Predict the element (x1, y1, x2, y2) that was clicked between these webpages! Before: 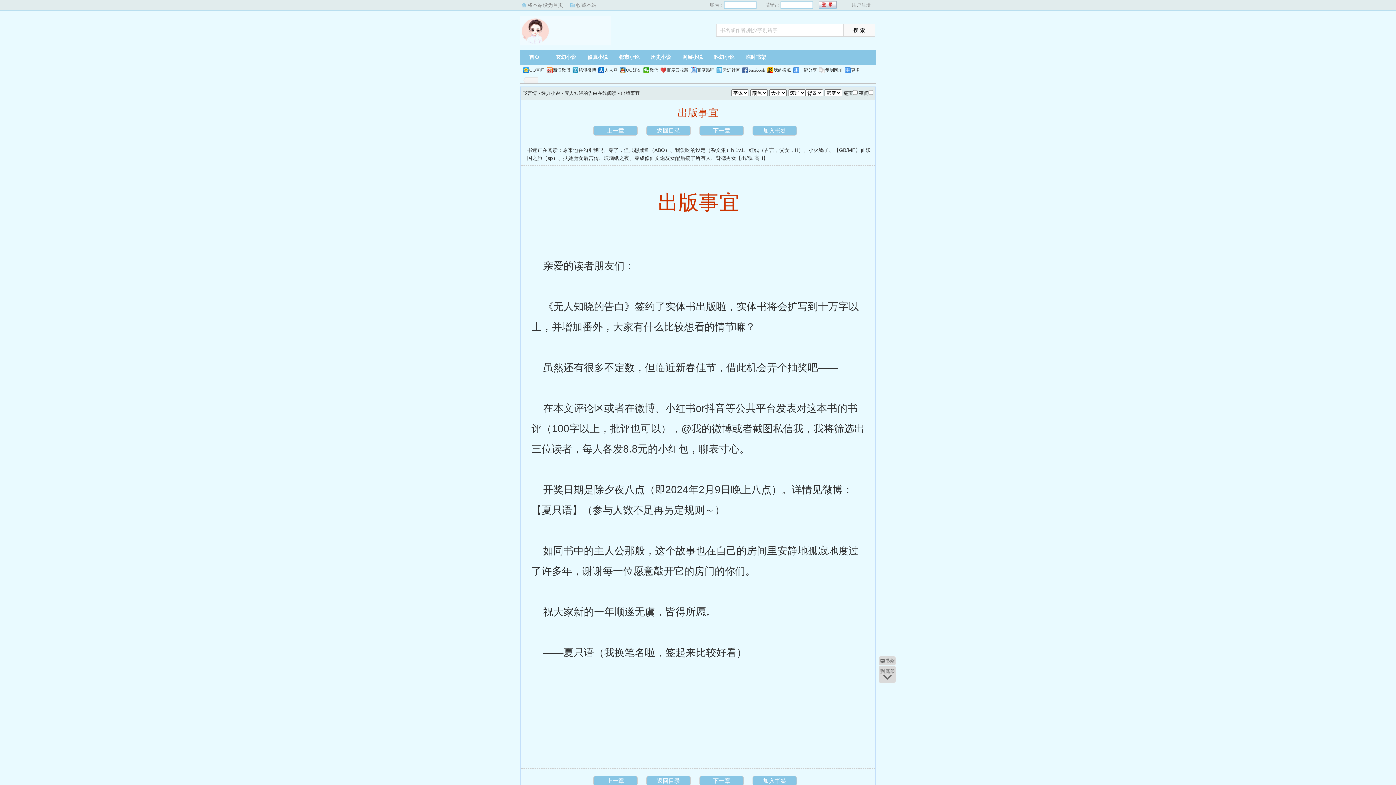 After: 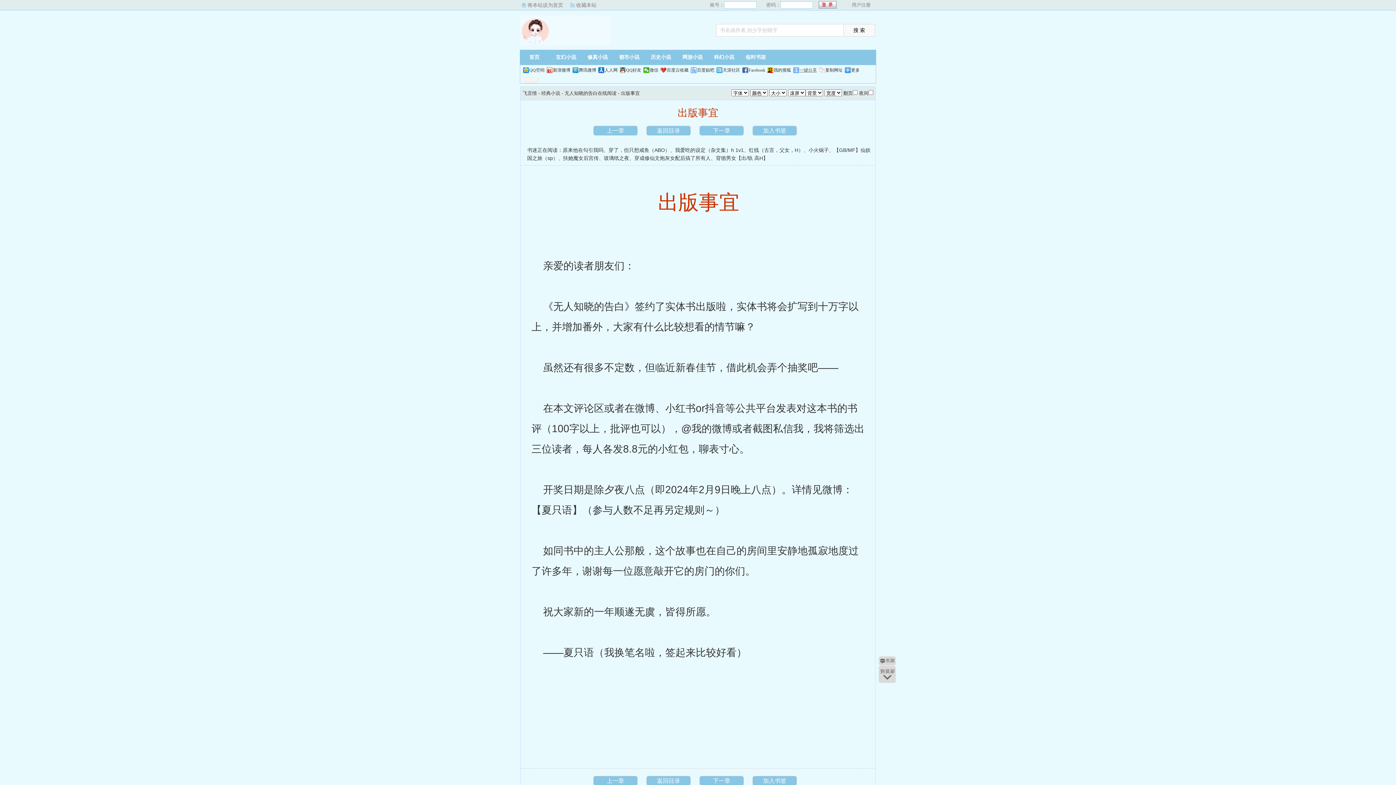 Action: label: 一键分享 bbox: (793, 67, 817, 73)